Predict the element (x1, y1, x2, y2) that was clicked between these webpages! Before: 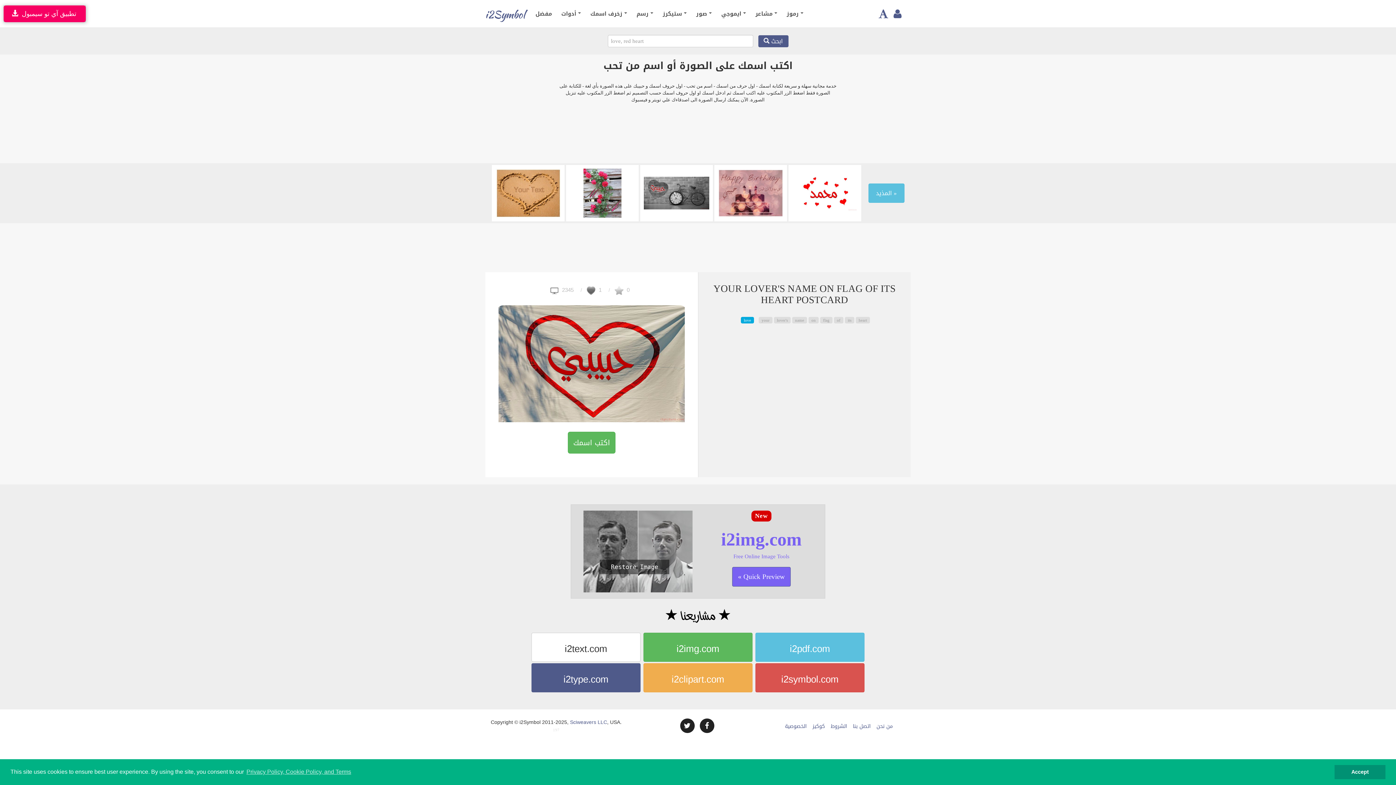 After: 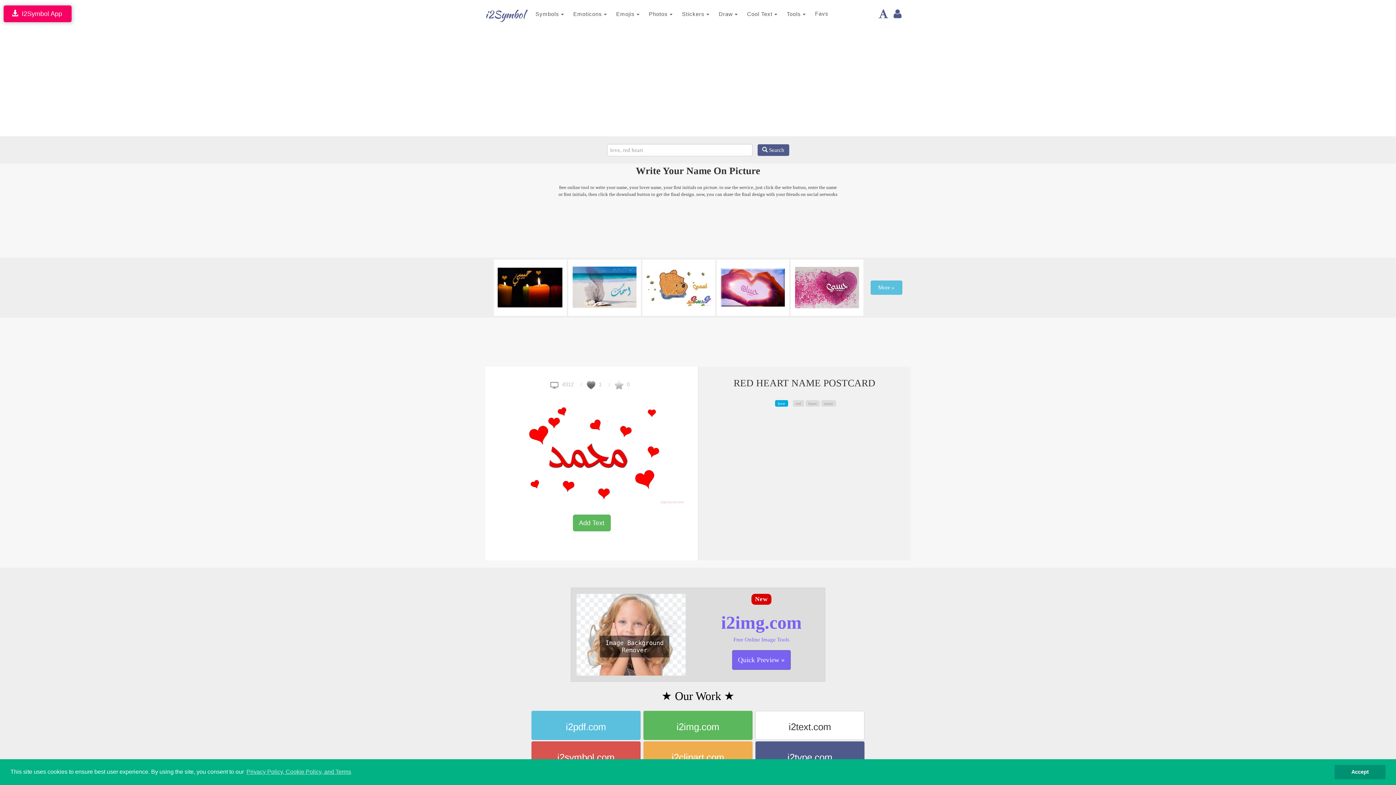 Action: bbox: (788, 189, 861, 195)